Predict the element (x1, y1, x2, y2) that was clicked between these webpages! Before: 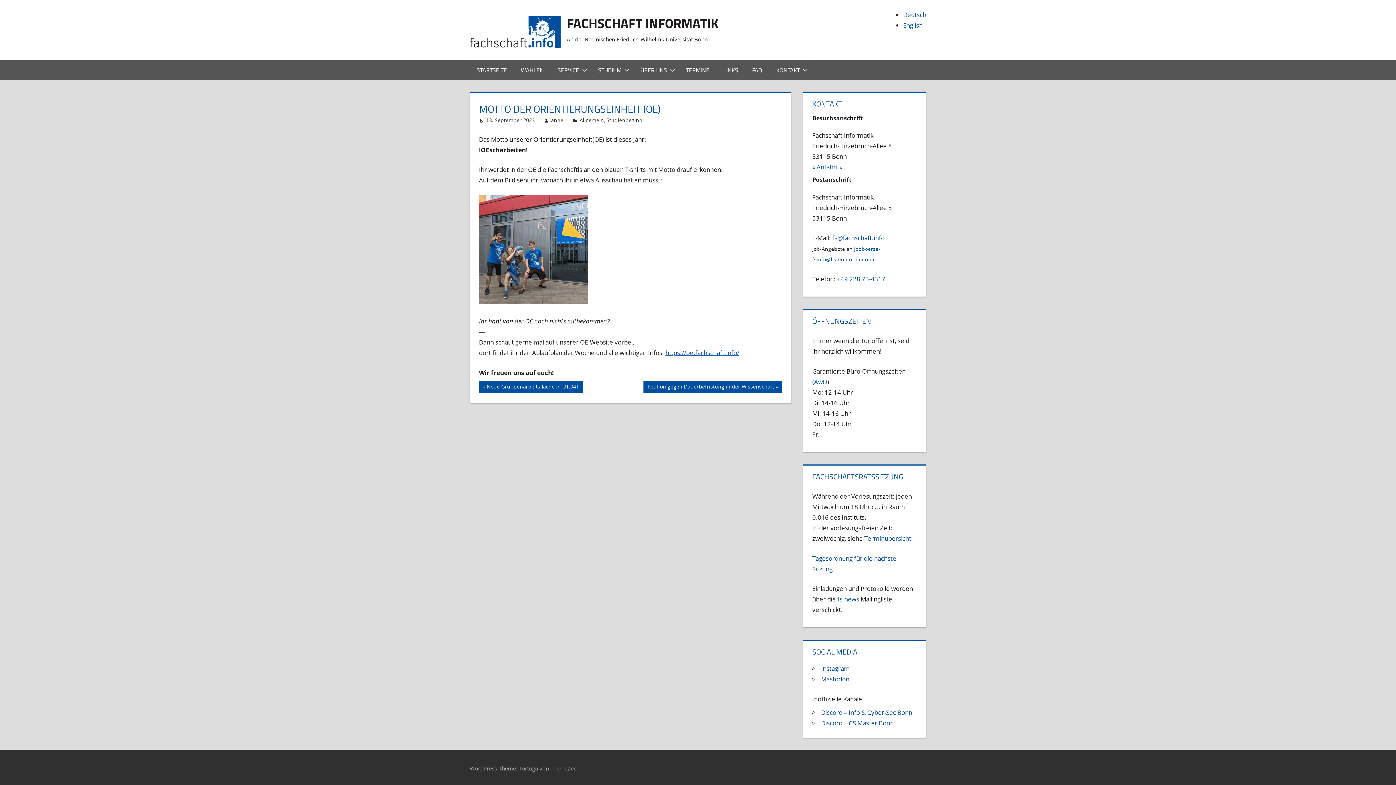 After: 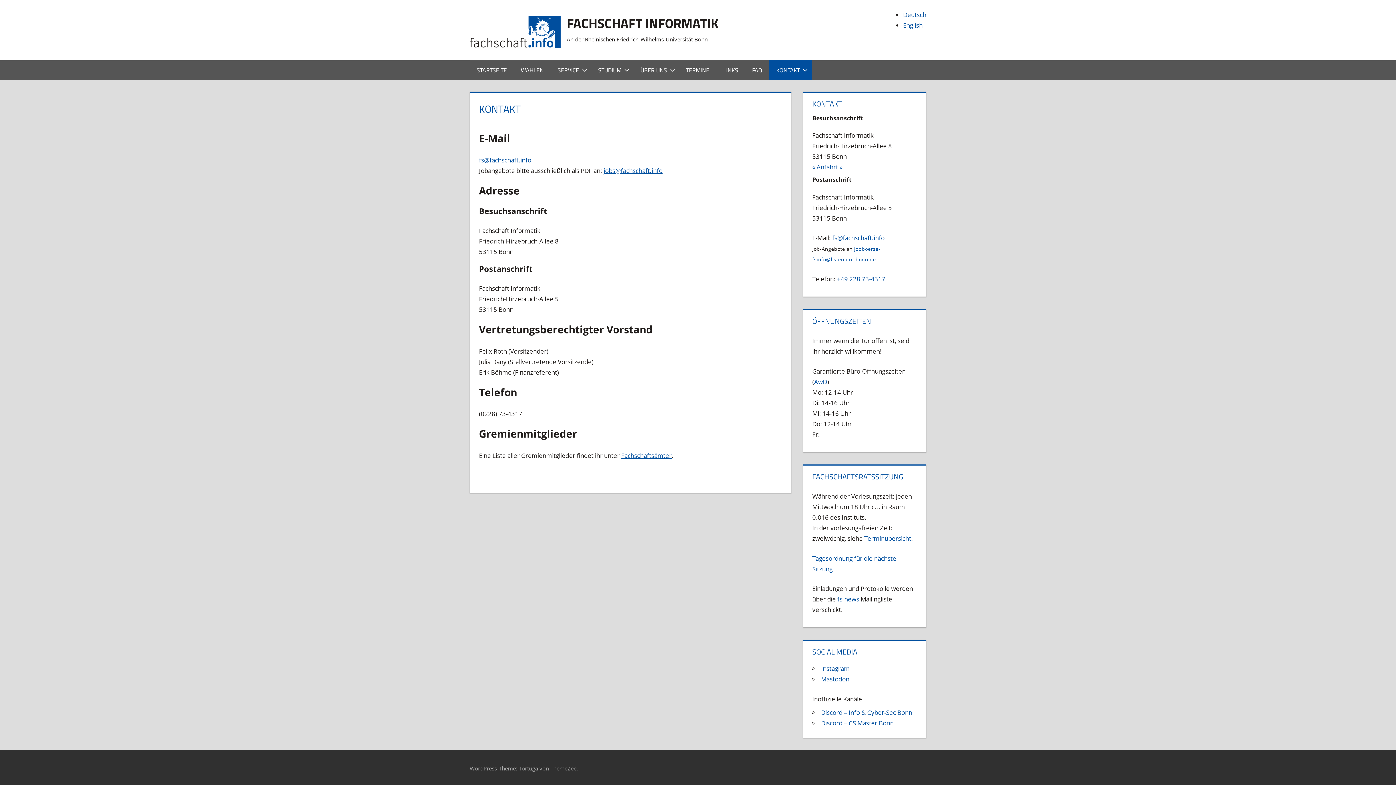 Action: bbox: (769, 60, 812, 79) label: KONTAKT